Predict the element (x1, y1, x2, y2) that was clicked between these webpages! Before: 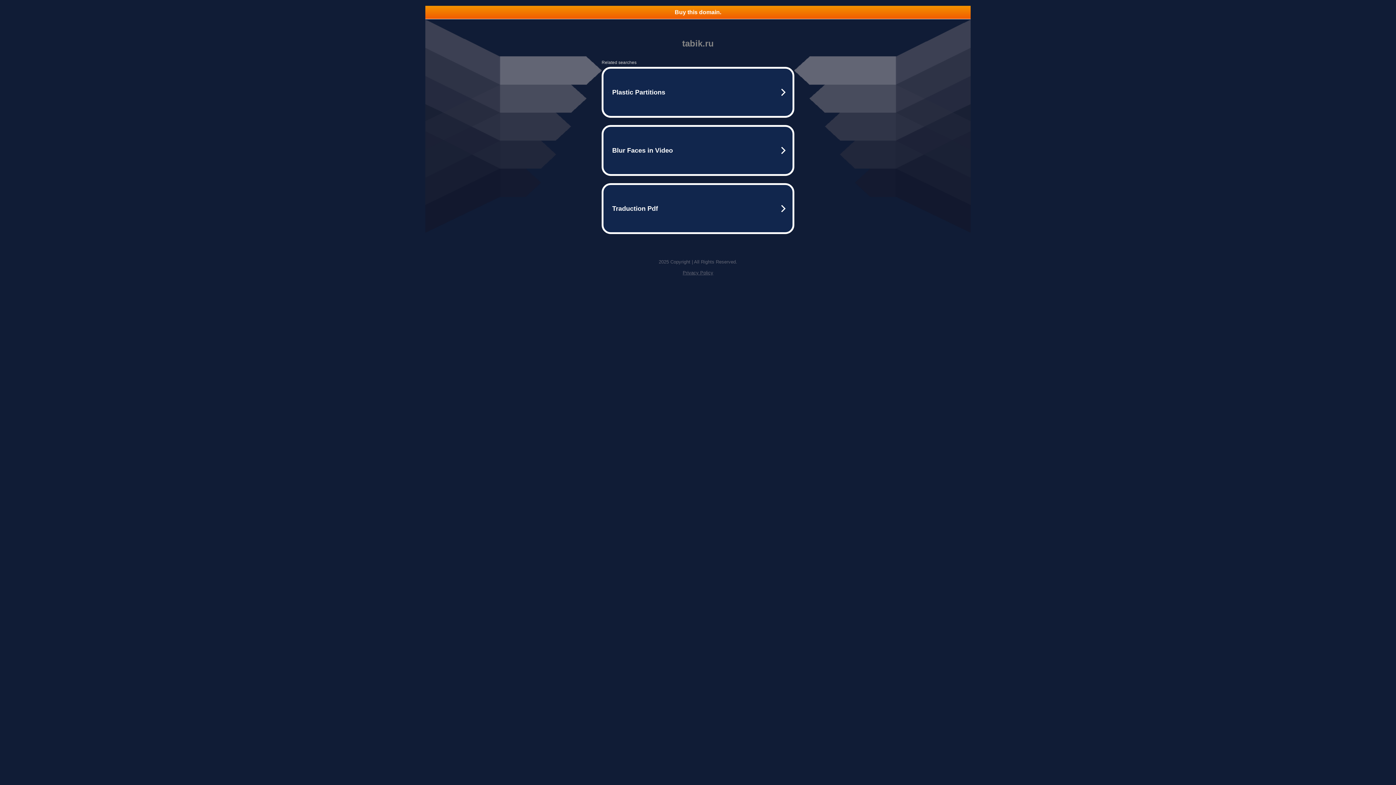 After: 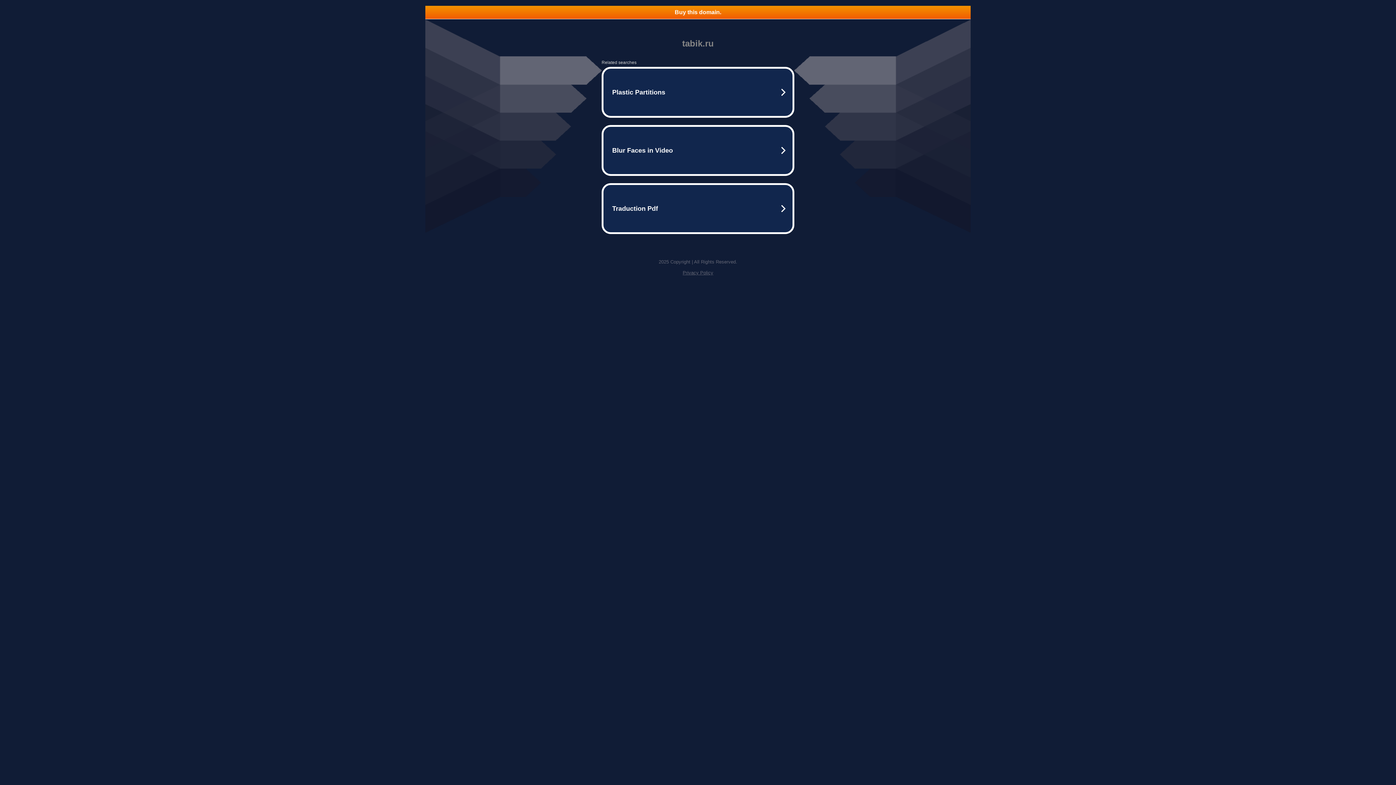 Action: label: Buy this domain. bbox: (425, 5, 970, 18)